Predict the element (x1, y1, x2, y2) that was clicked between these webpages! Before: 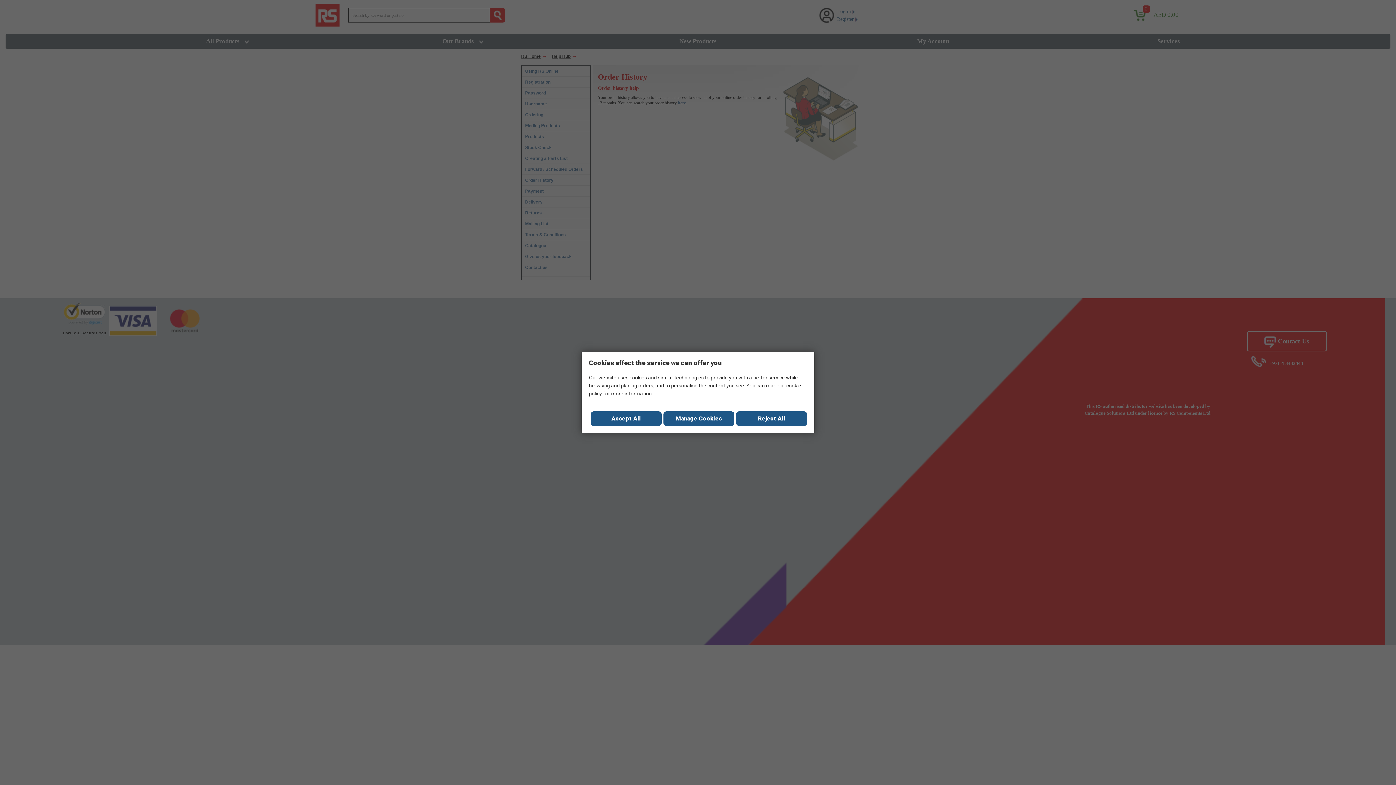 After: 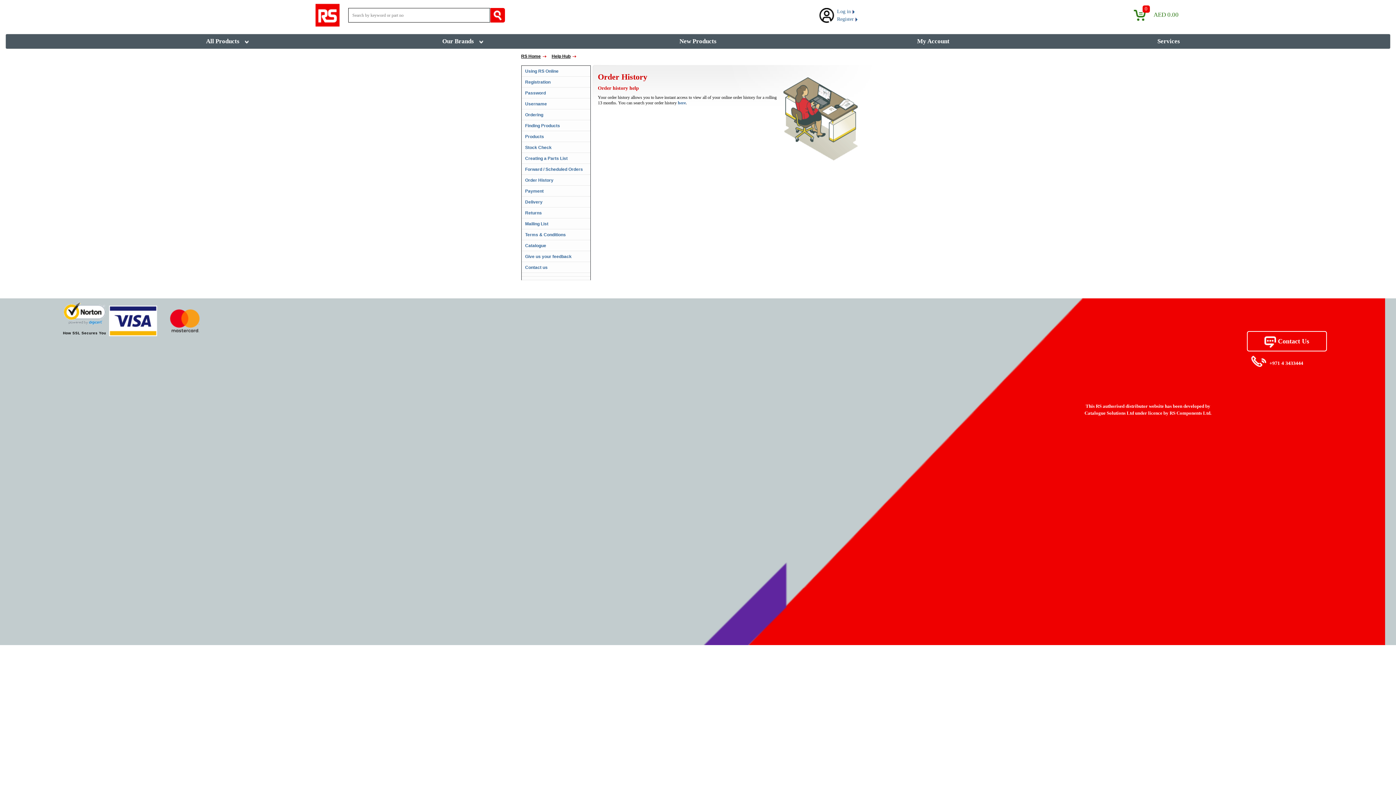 Action: bbox: (736, 411, 807, 426) label: Reject All